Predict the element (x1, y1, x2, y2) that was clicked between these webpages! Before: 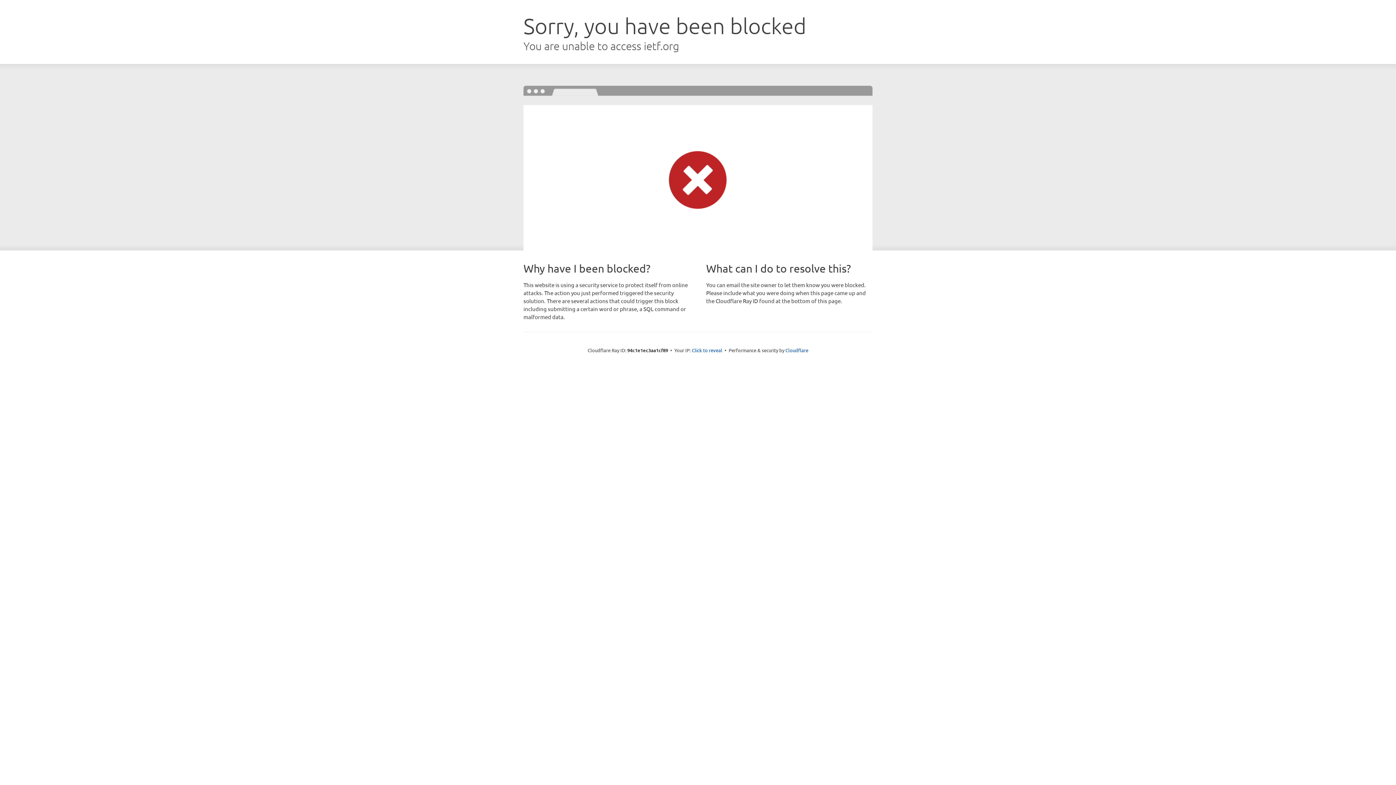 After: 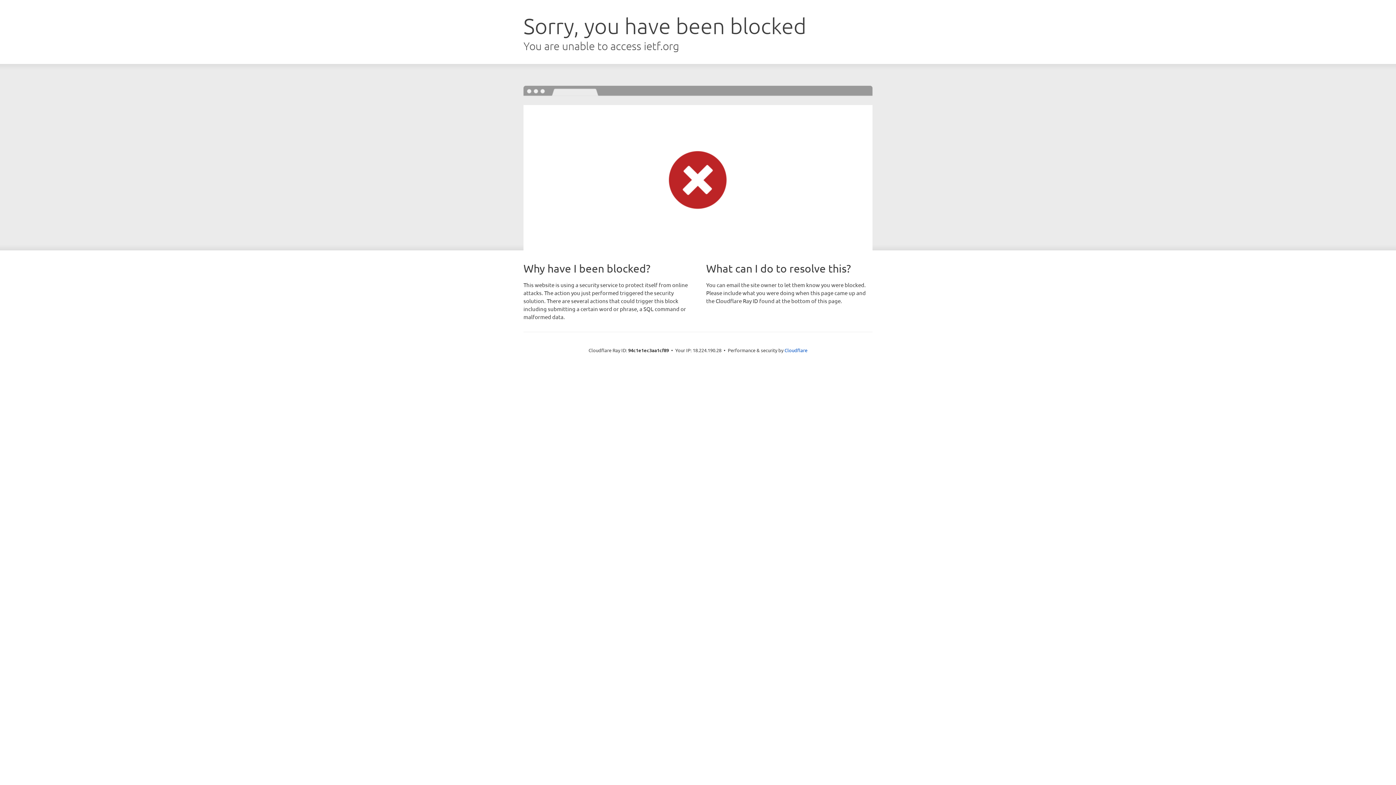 Action: label: Click to reveal bbox: (692, 346, 722, 353)